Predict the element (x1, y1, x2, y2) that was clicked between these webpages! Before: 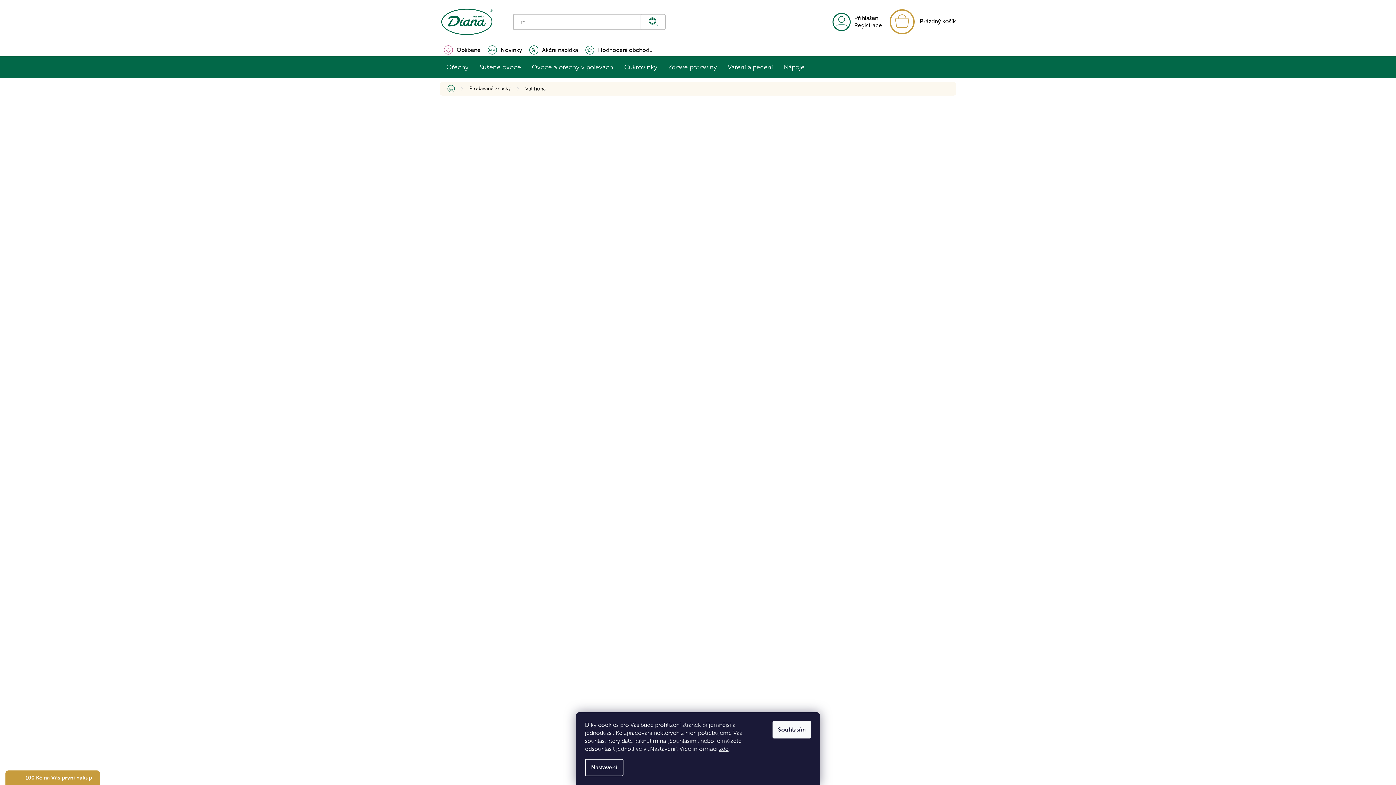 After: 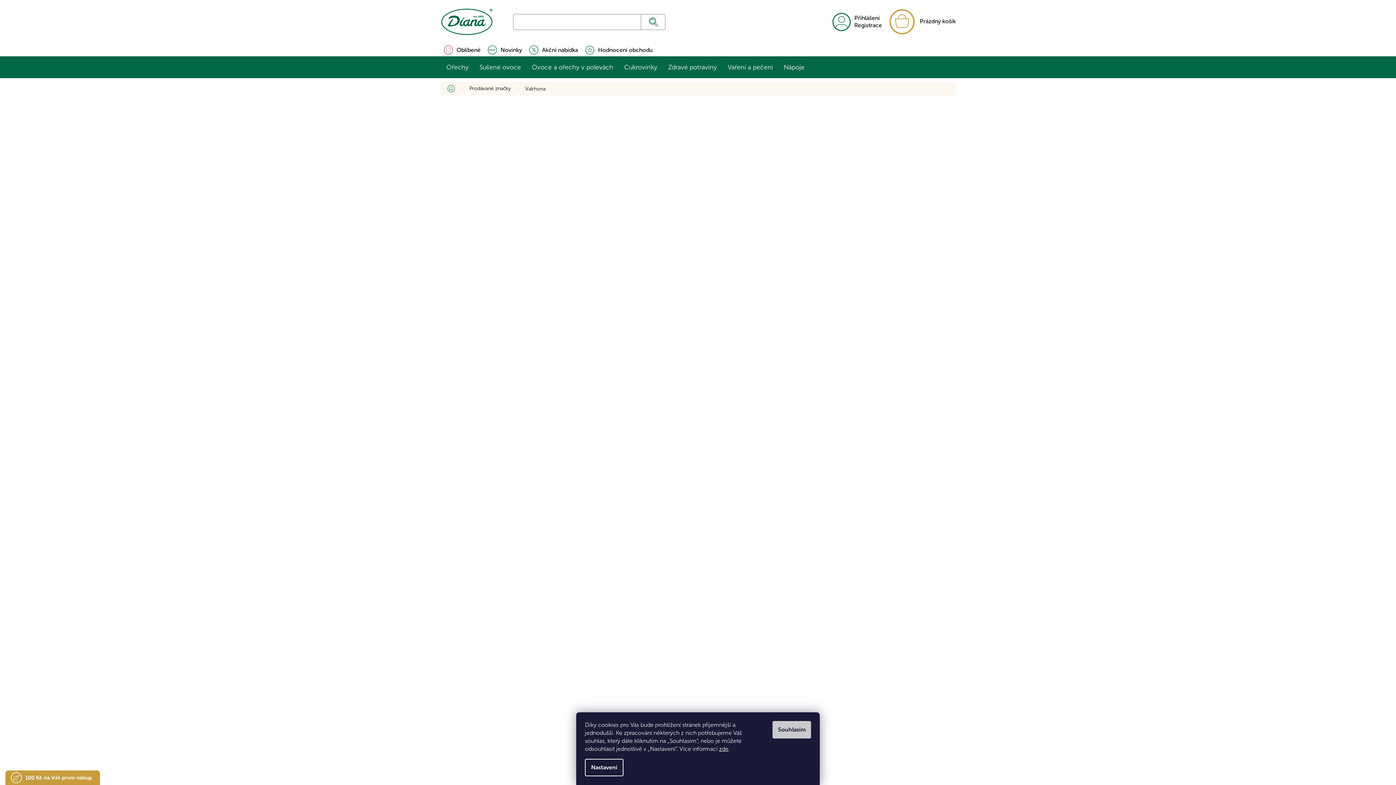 Action: bbox: (772, 721, 811, 738) label: Souhlasím